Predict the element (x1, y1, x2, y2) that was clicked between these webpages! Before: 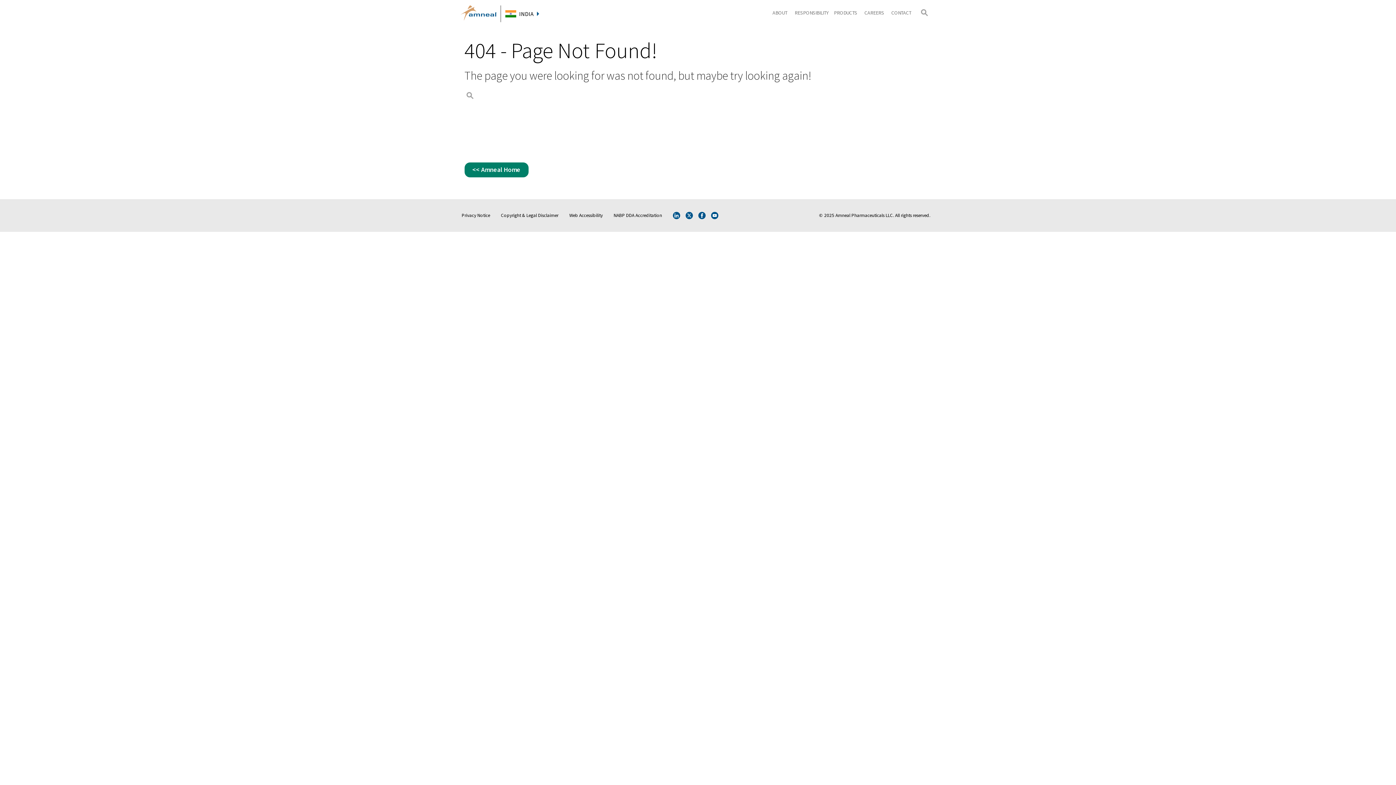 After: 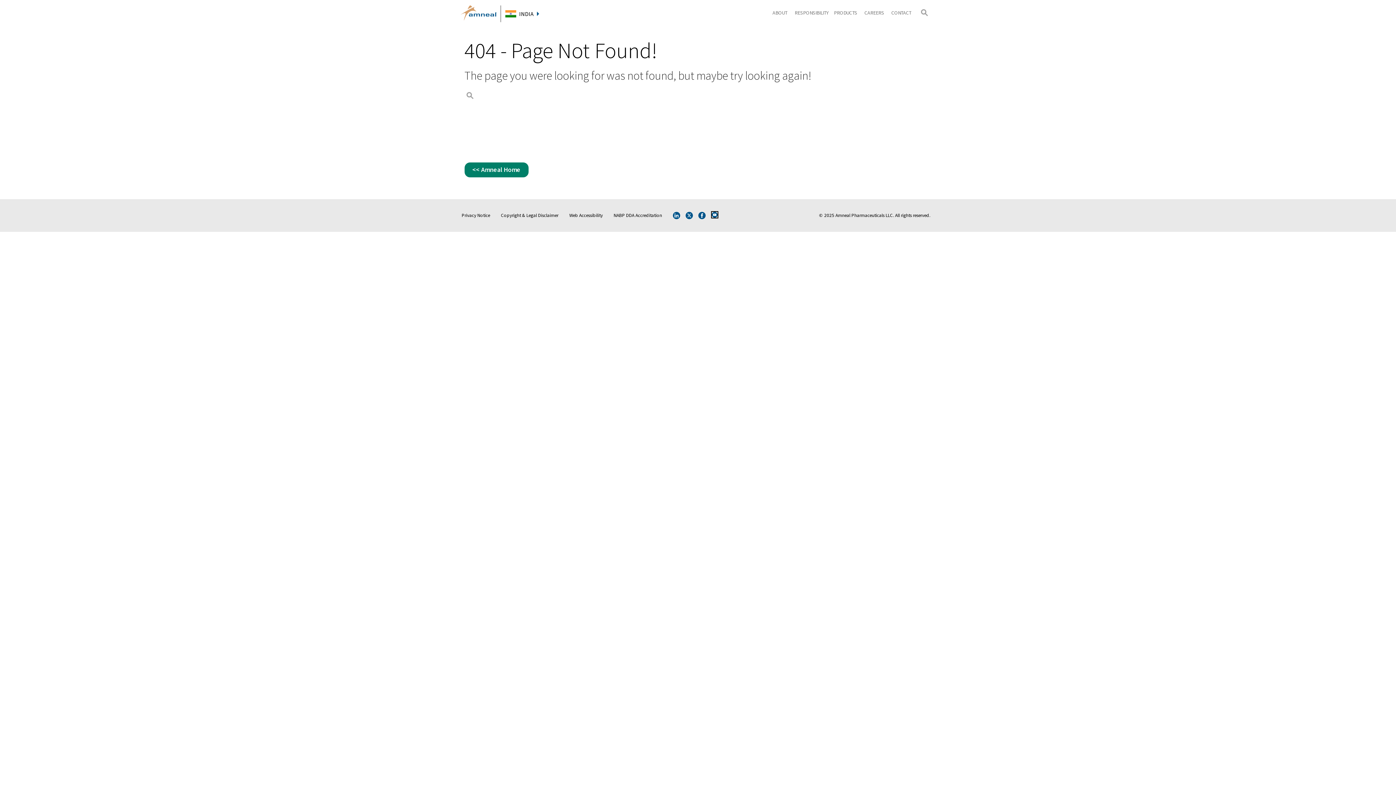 Action: bbox: (711, 212, 718, 219) label: Youtube